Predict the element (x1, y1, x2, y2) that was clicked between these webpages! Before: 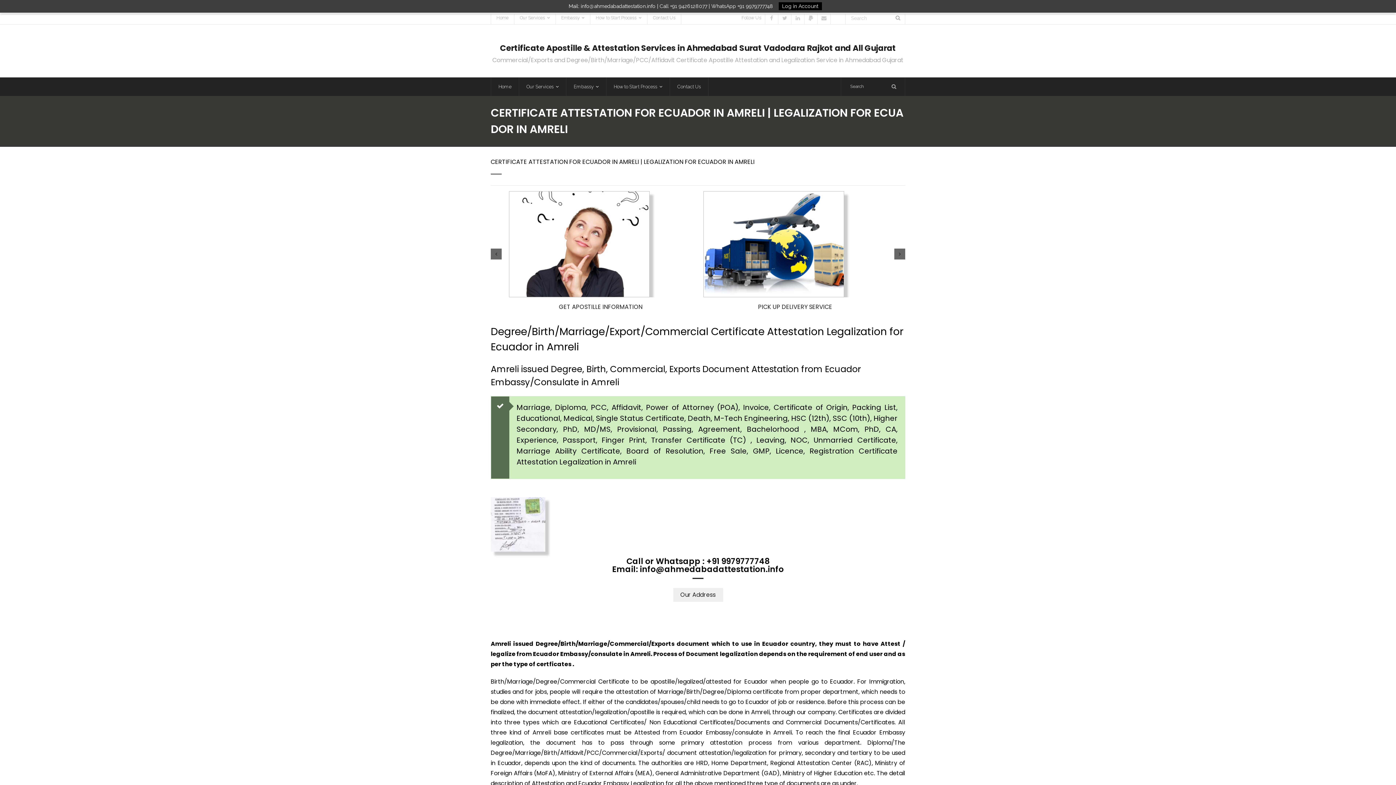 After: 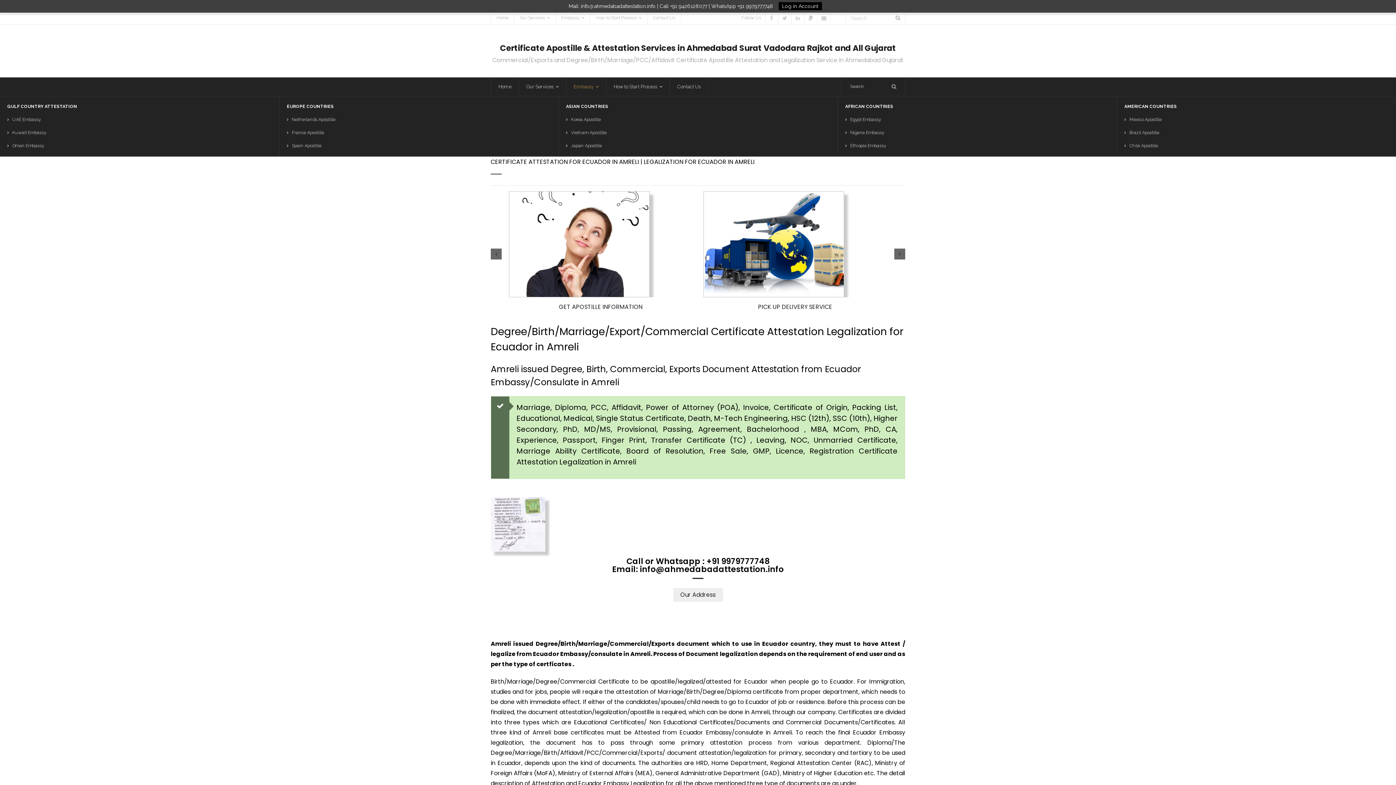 Action: bbox: (566, 77, 606, 96) label: Embassy